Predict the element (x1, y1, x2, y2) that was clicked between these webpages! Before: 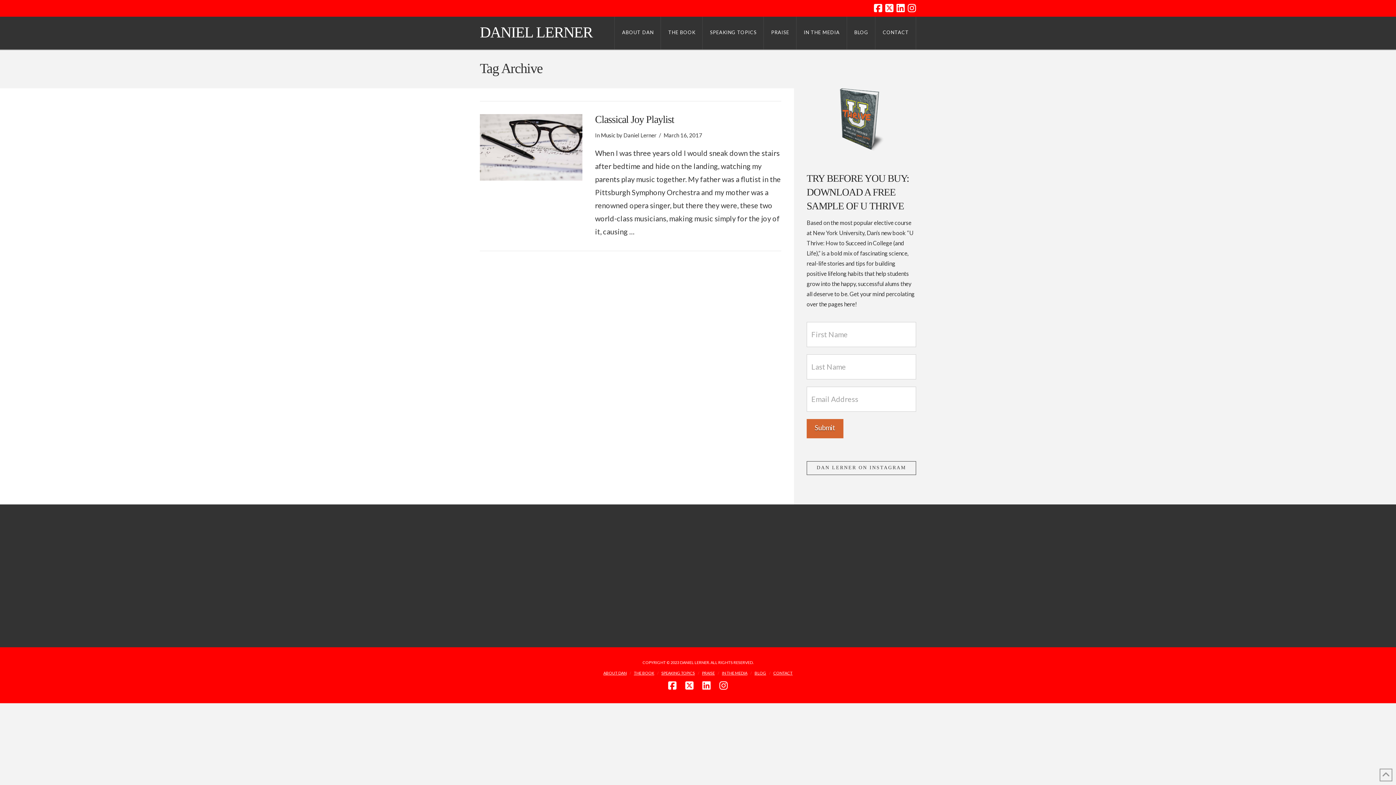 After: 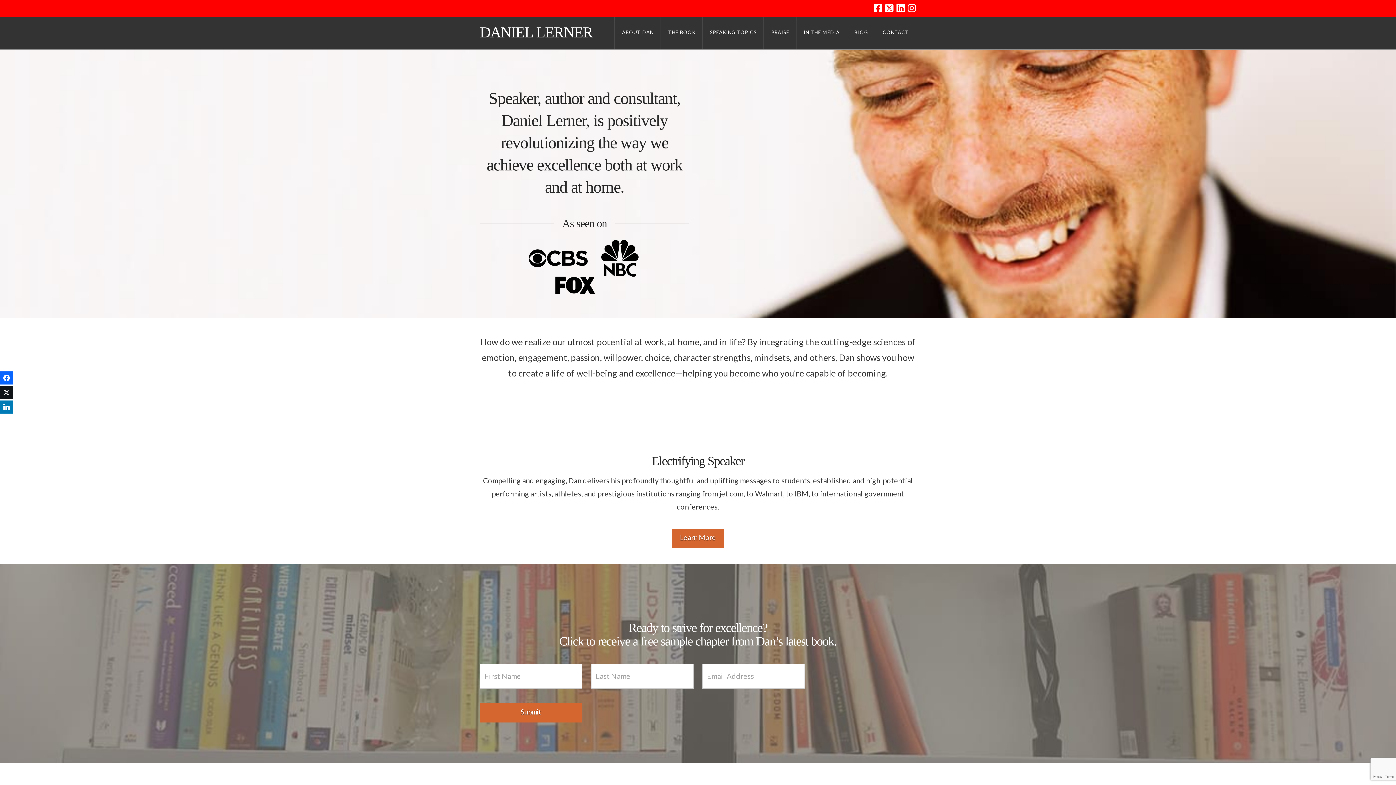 Action: bbox: (480, 24, 592, 40) label: DANIEL LERNER